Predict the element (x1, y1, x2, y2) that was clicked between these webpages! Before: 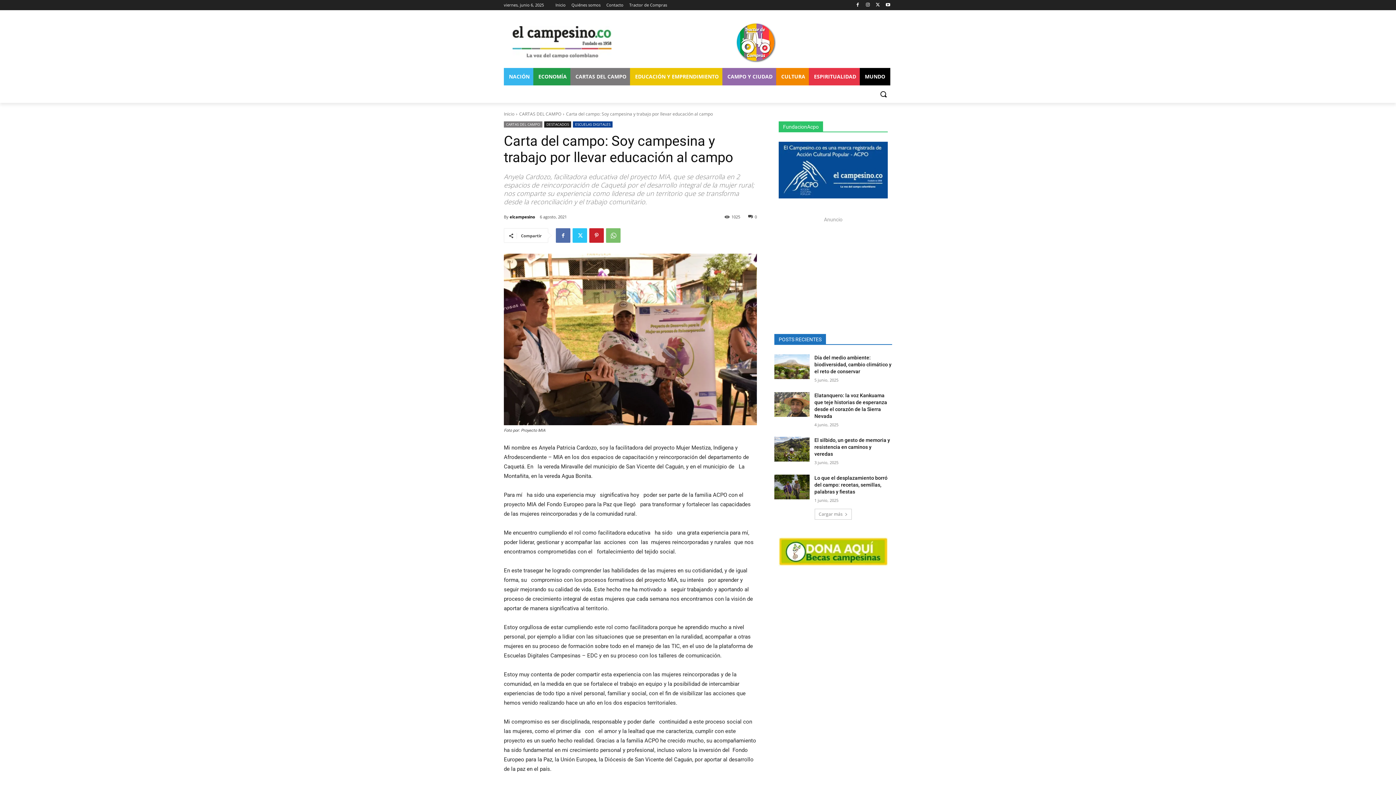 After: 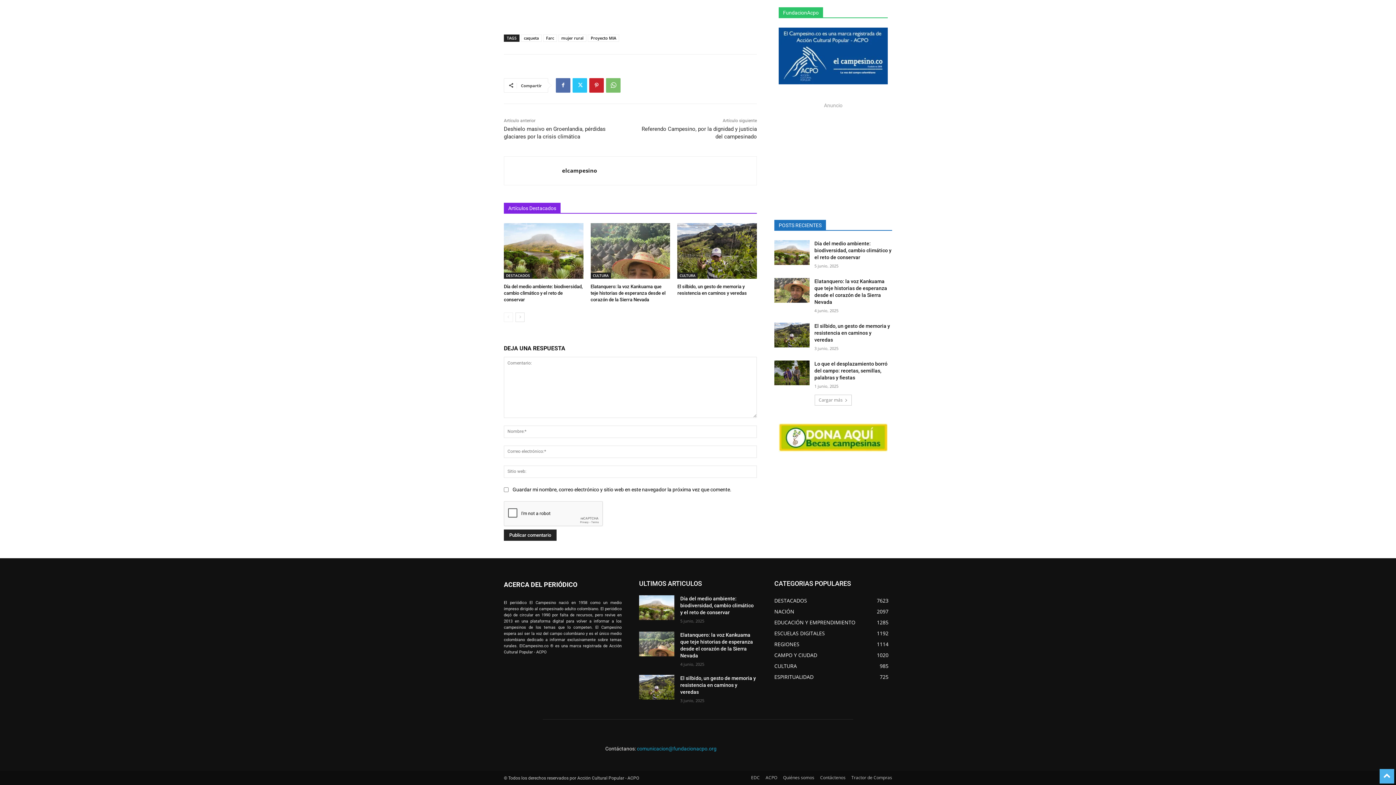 Action: bbox: (748, 213, 757, 219) label: 0